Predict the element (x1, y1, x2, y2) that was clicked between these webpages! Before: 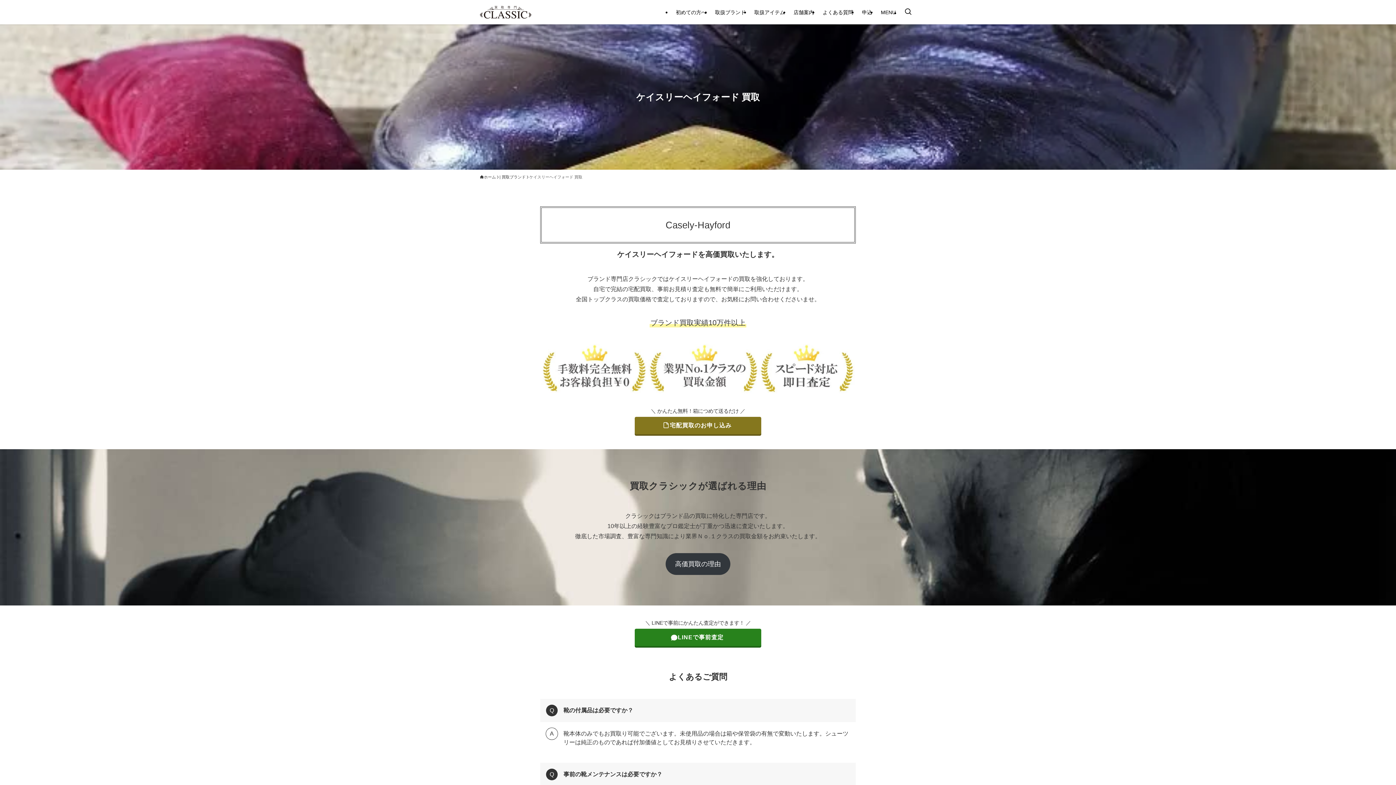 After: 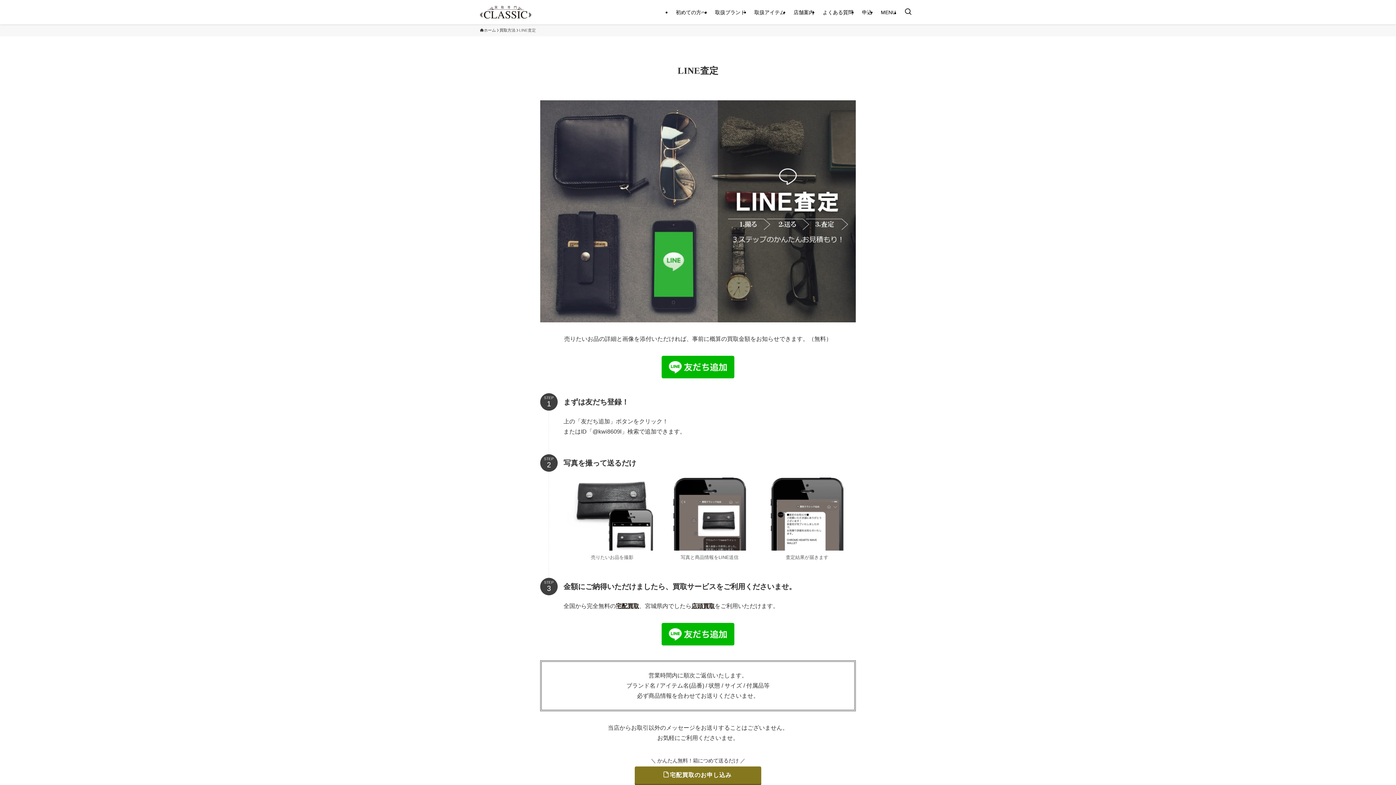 Action: bbox: (635, 629, 761, 646) label: LINEで事前査定